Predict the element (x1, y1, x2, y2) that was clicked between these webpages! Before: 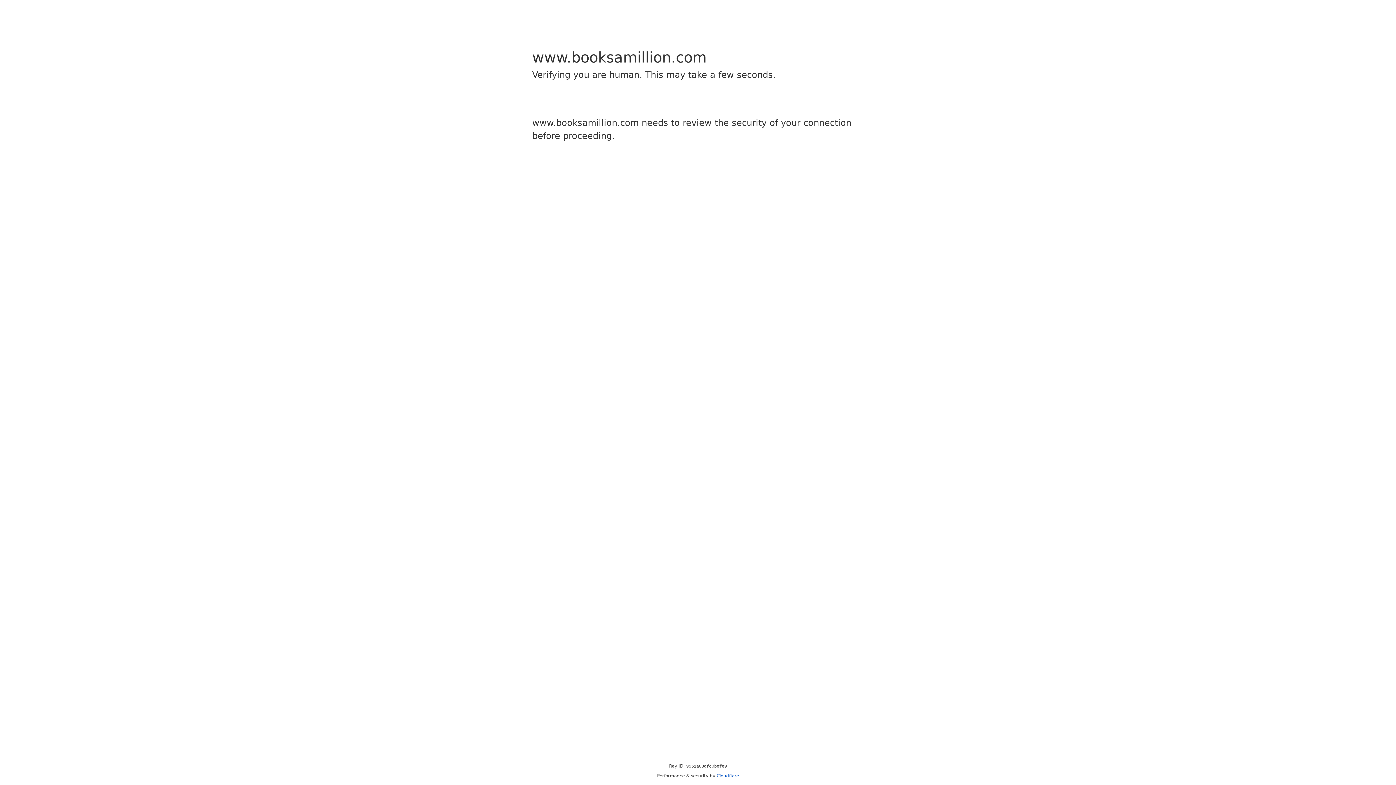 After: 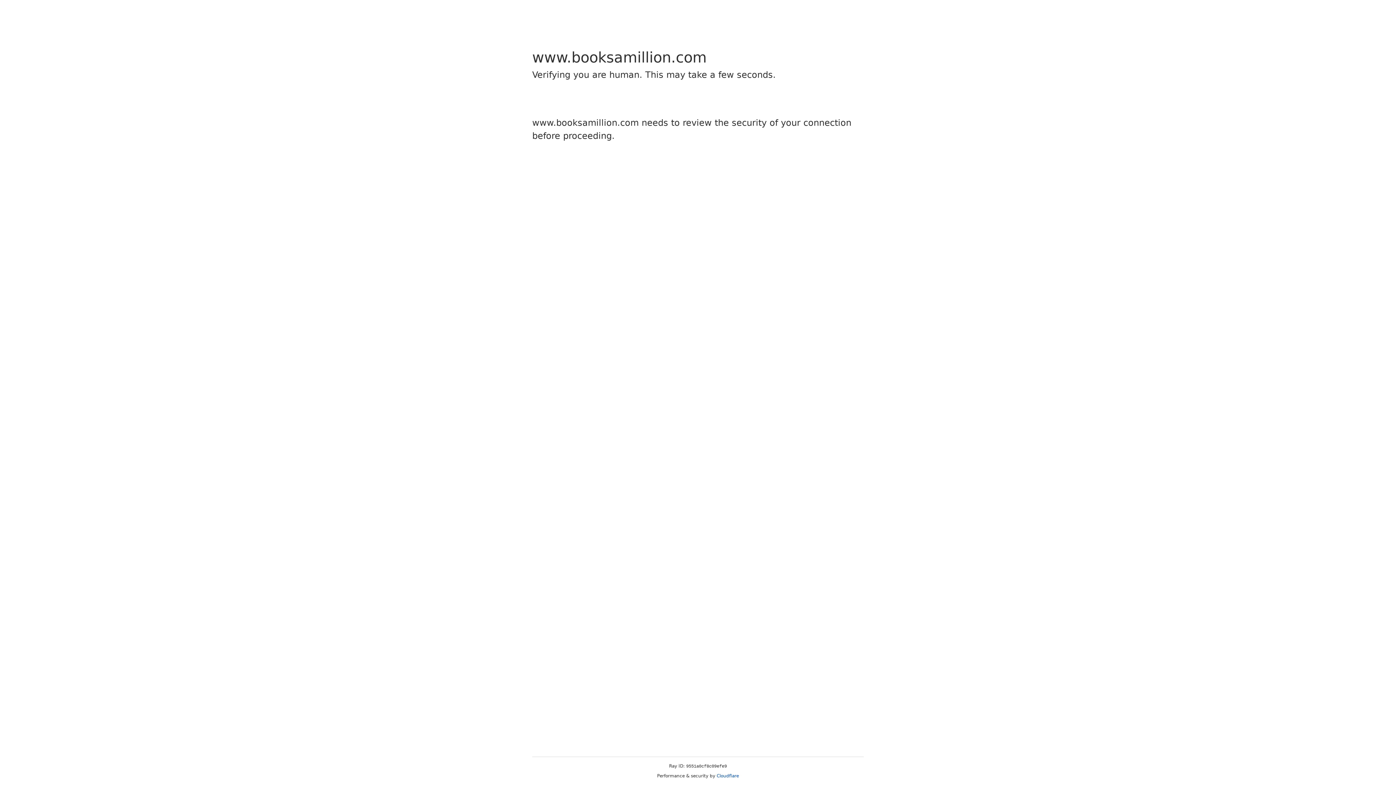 Action: bbox: (716, 773, 739, 778) label: Cloudflare